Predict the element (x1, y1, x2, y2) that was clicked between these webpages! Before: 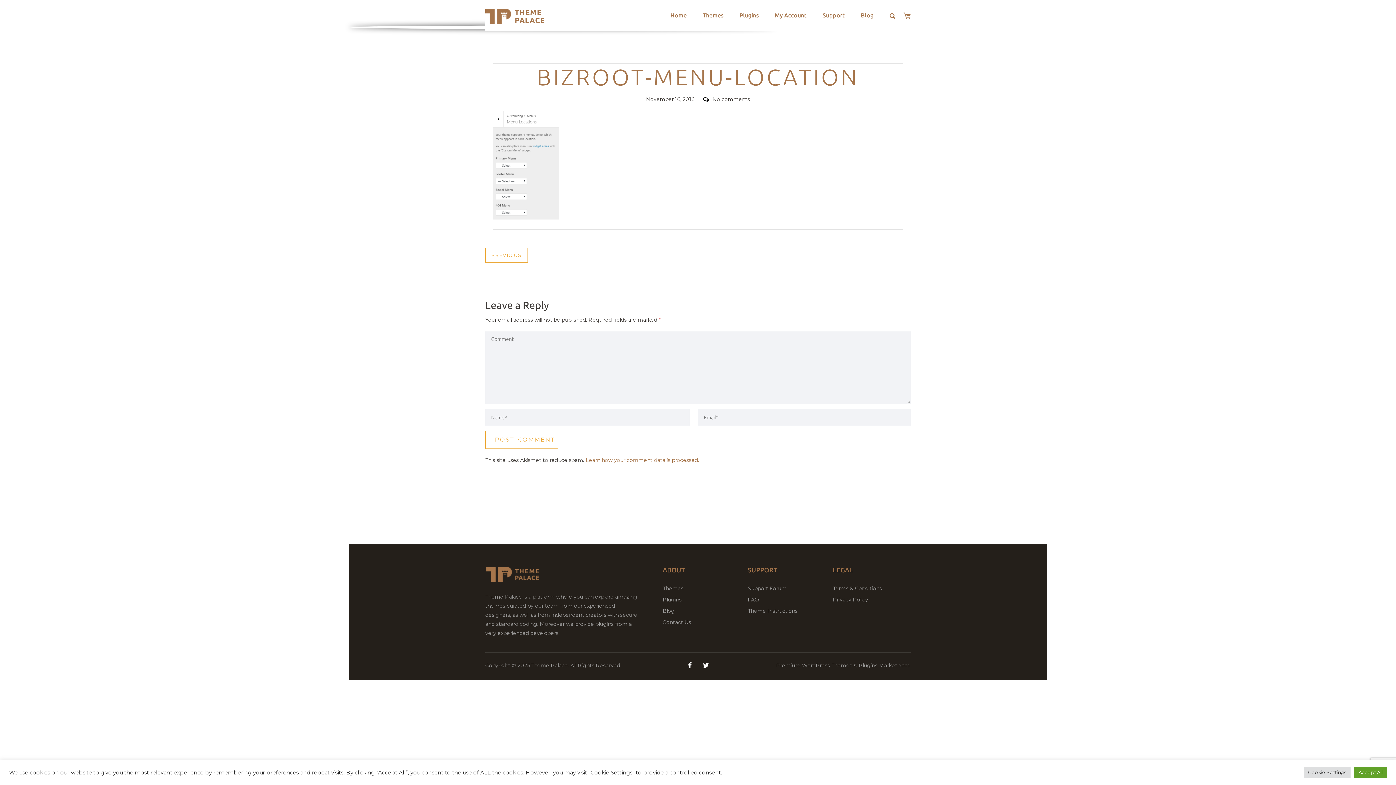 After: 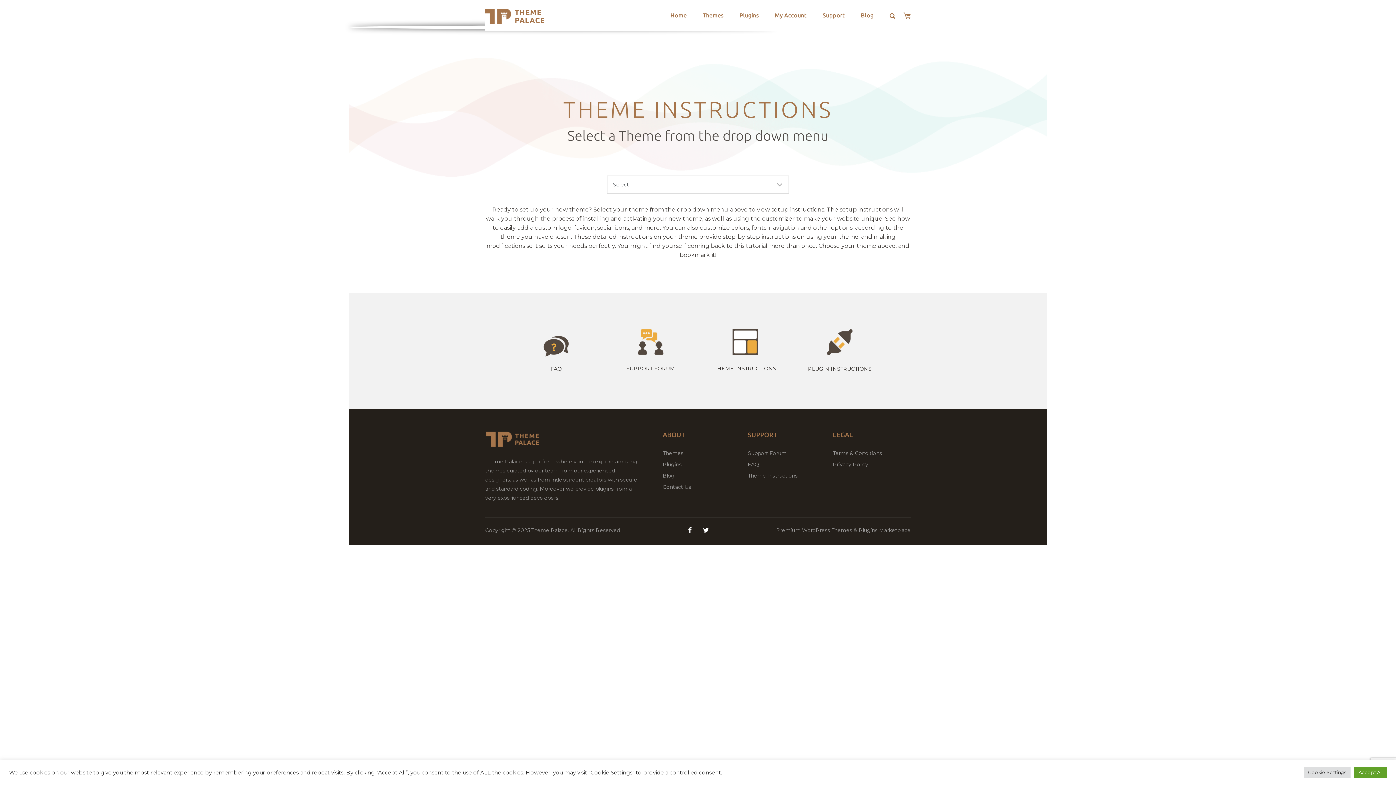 Action: bbox: (748, 608, 797, 614) label: Theme Instructions